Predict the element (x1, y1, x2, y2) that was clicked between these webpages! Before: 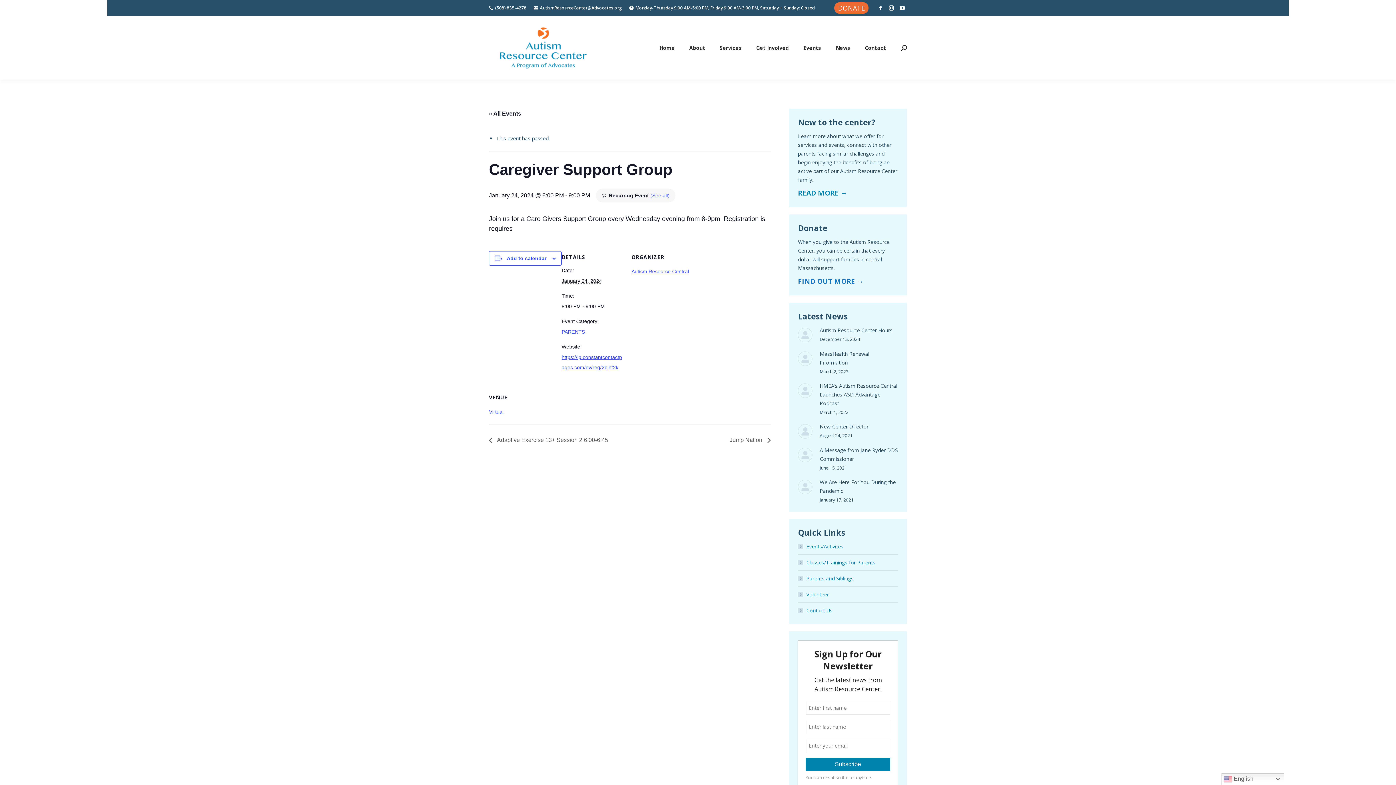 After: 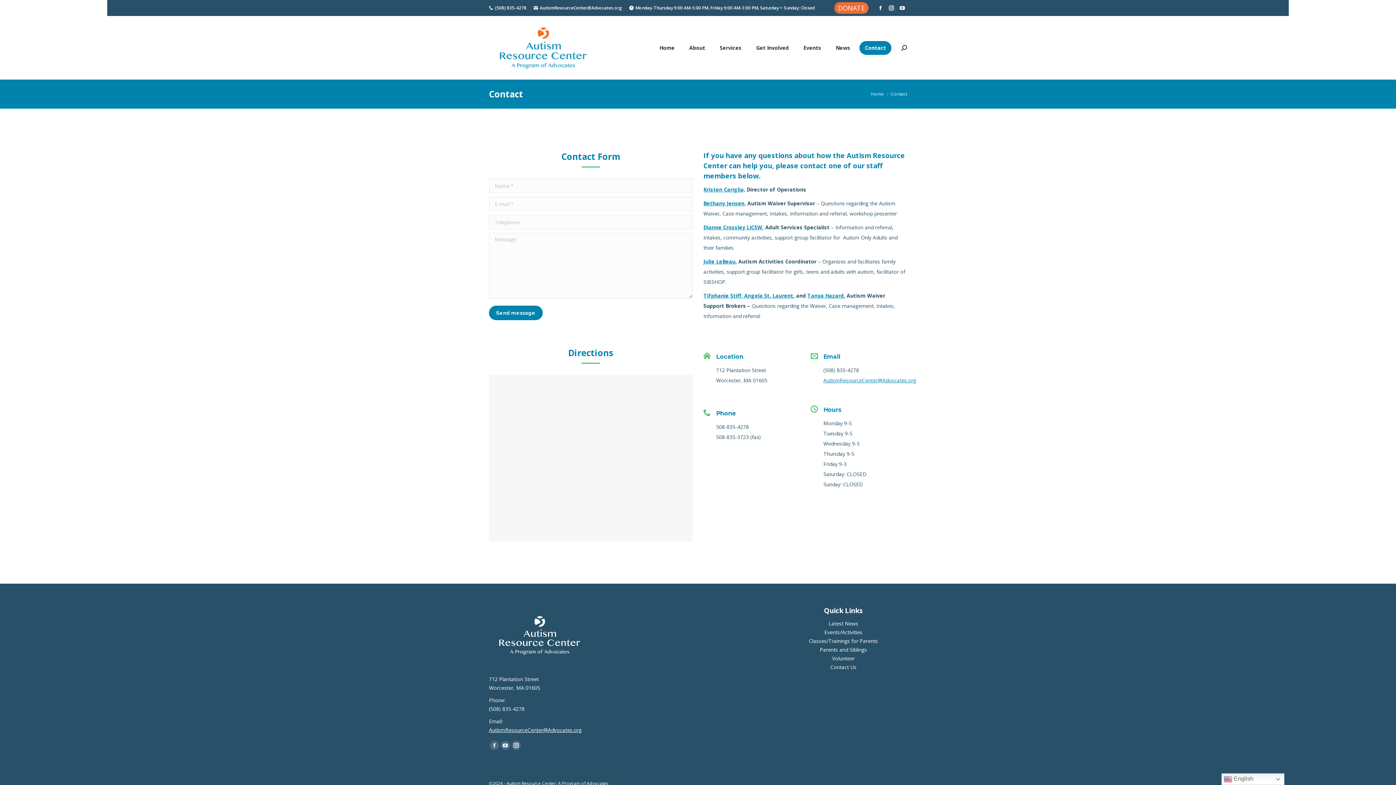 Action: label: Contact bbox: (859, 40, 891, 54)